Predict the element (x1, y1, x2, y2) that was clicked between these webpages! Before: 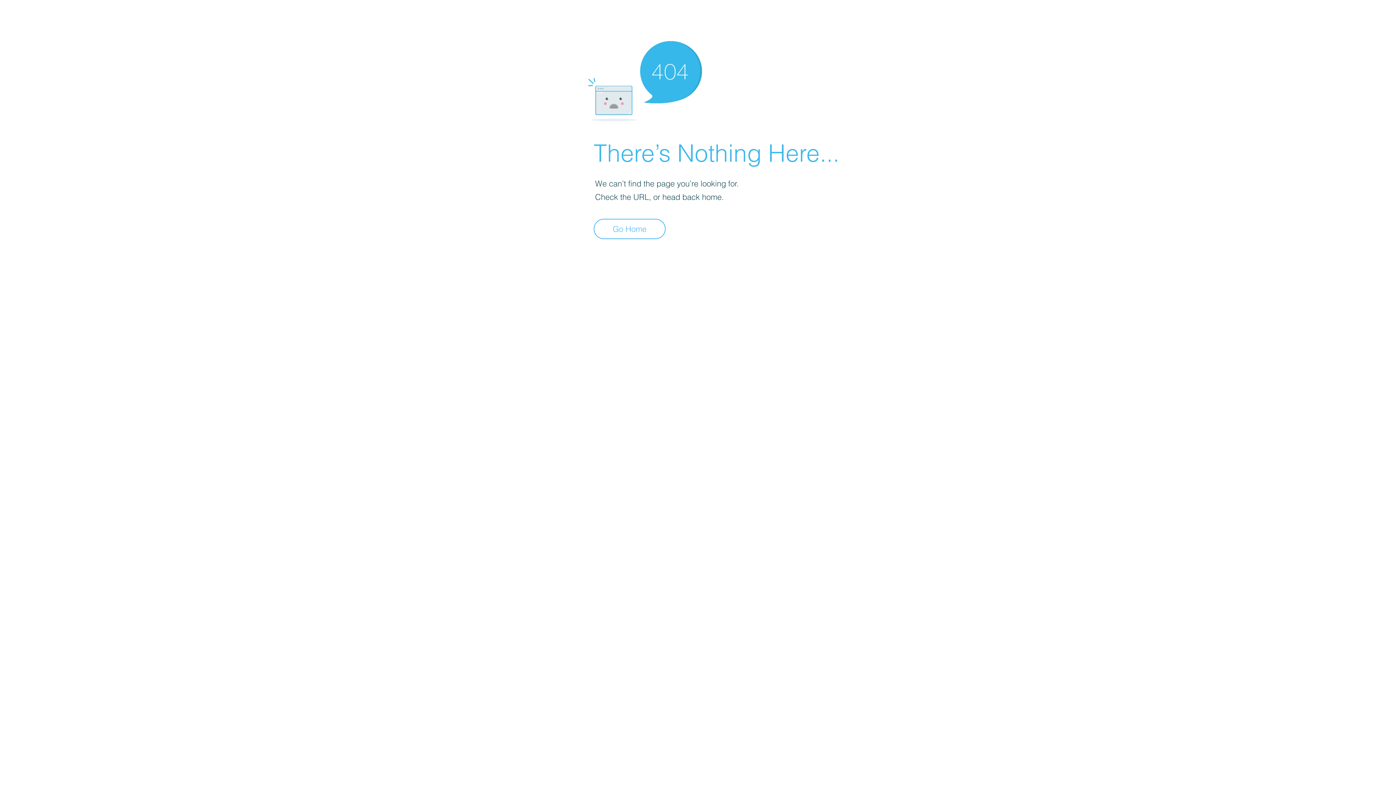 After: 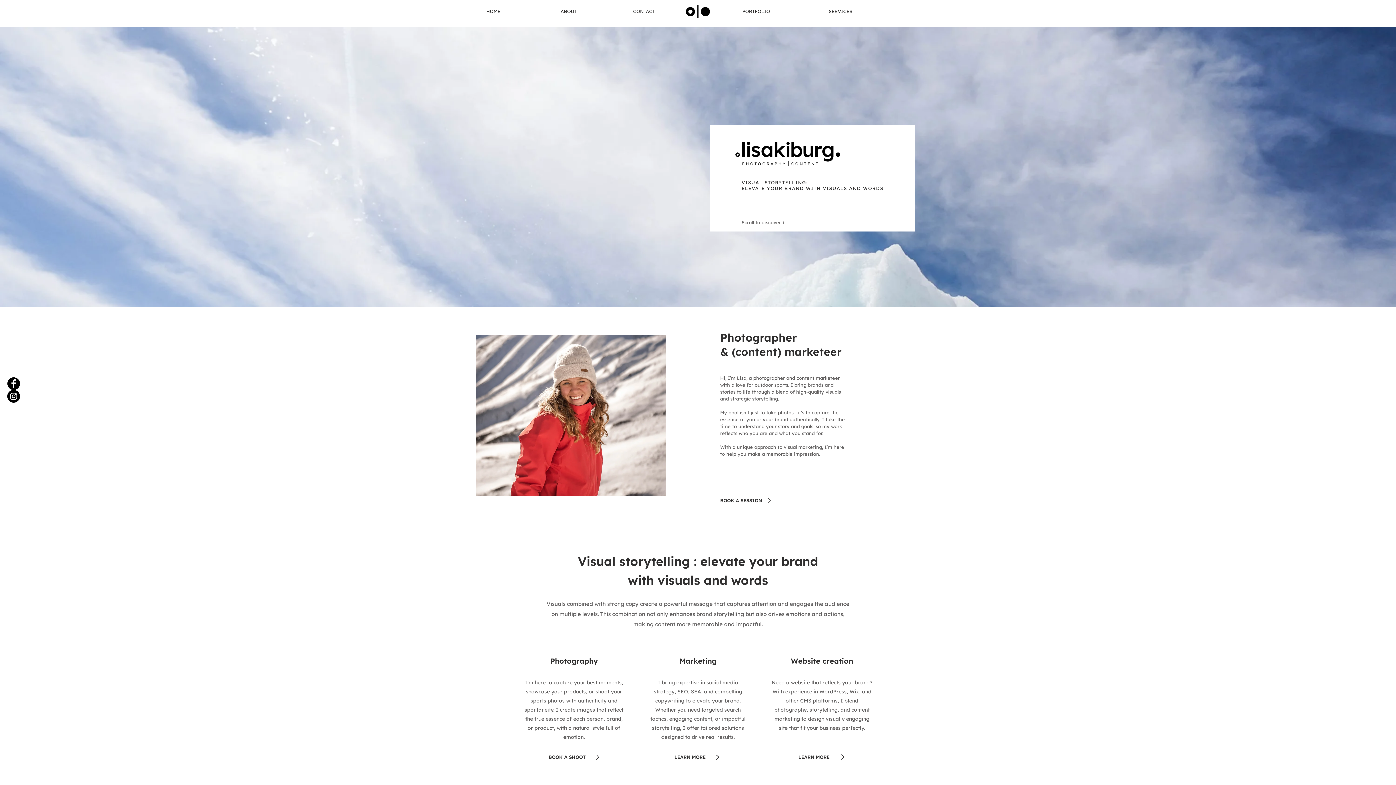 Action: label: Go Home bbox: (593, 218, 665, 239)